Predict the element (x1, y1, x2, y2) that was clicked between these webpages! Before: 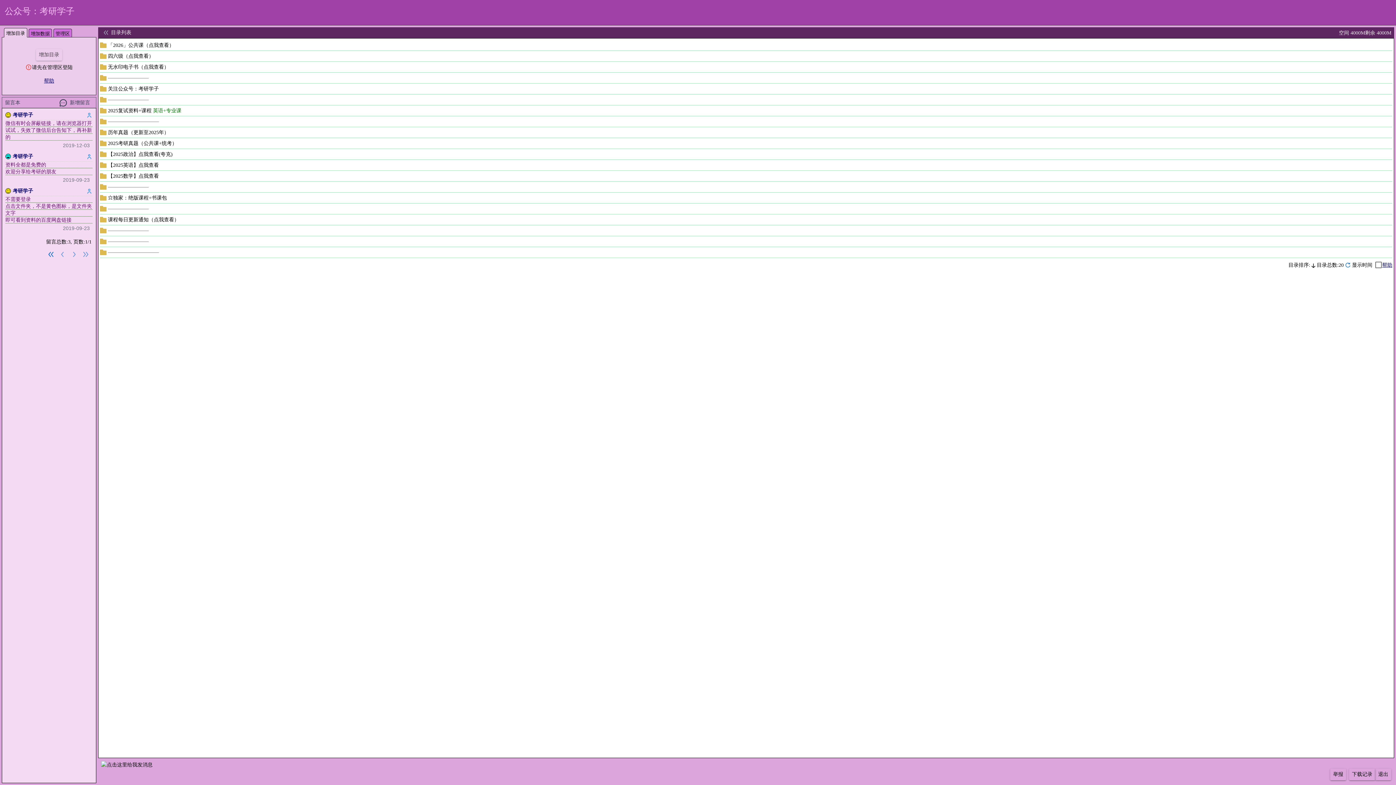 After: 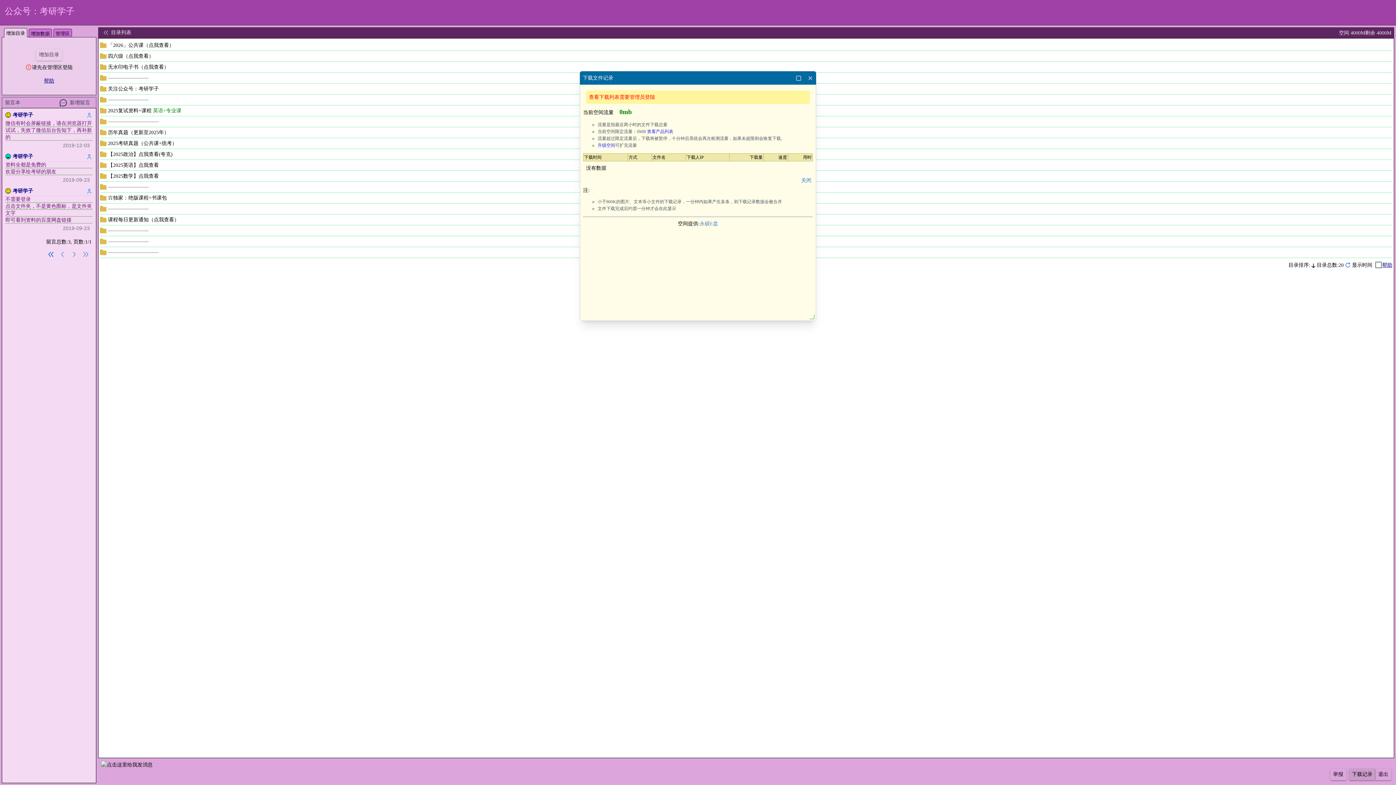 Action: label: 下载记录 bbox: (1349, 769, 1375, 780)